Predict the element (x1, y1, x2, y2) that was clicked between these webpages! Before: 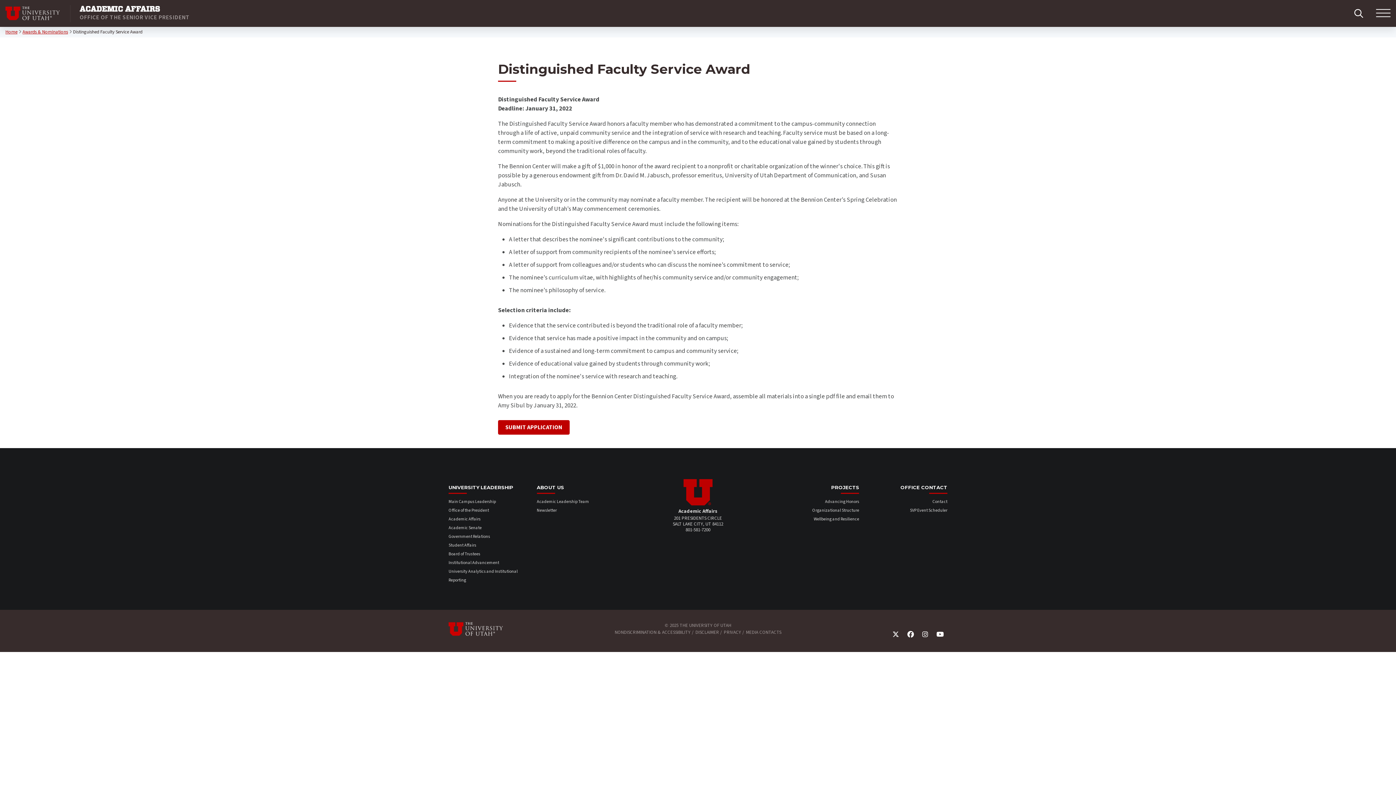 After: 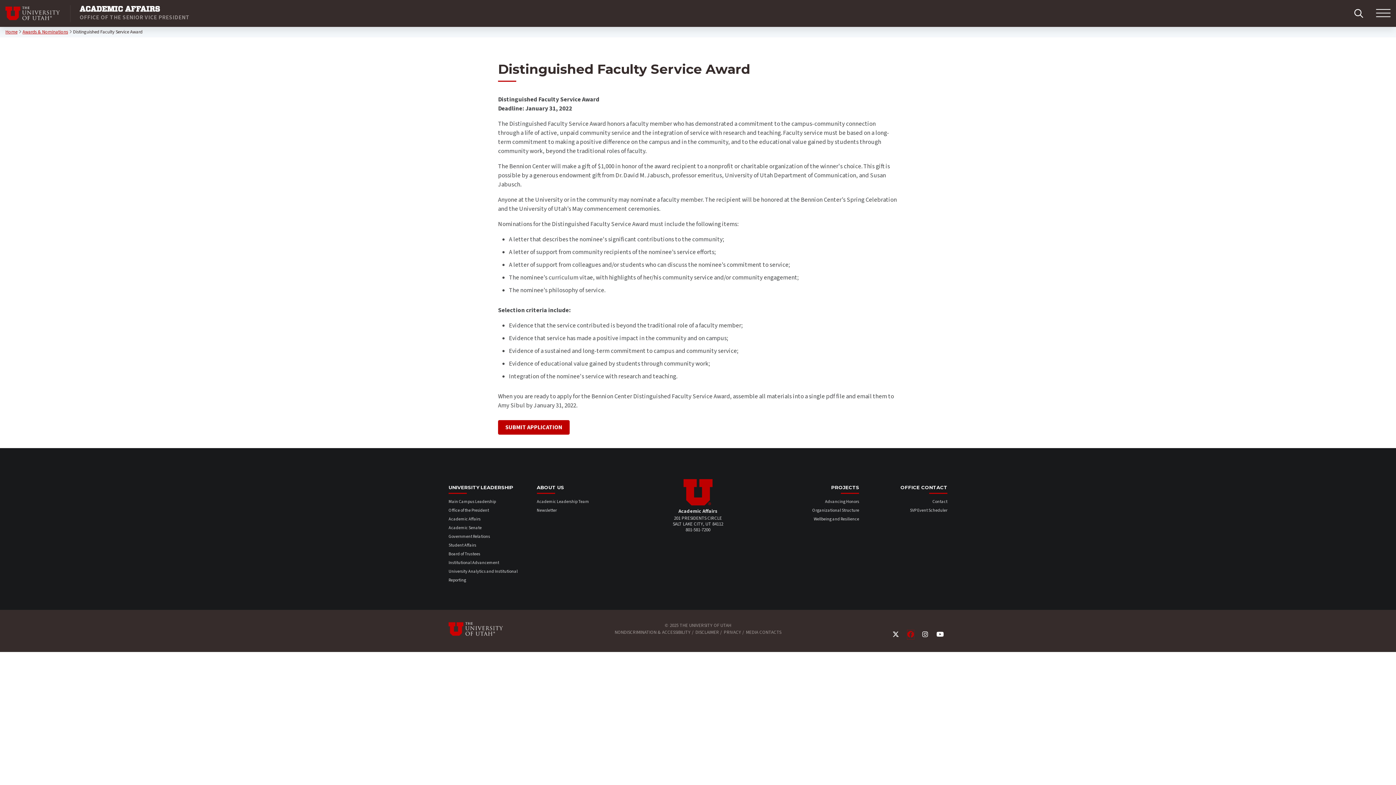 Action: label: Facebook Link bbox: (907, 630, 914, 639)